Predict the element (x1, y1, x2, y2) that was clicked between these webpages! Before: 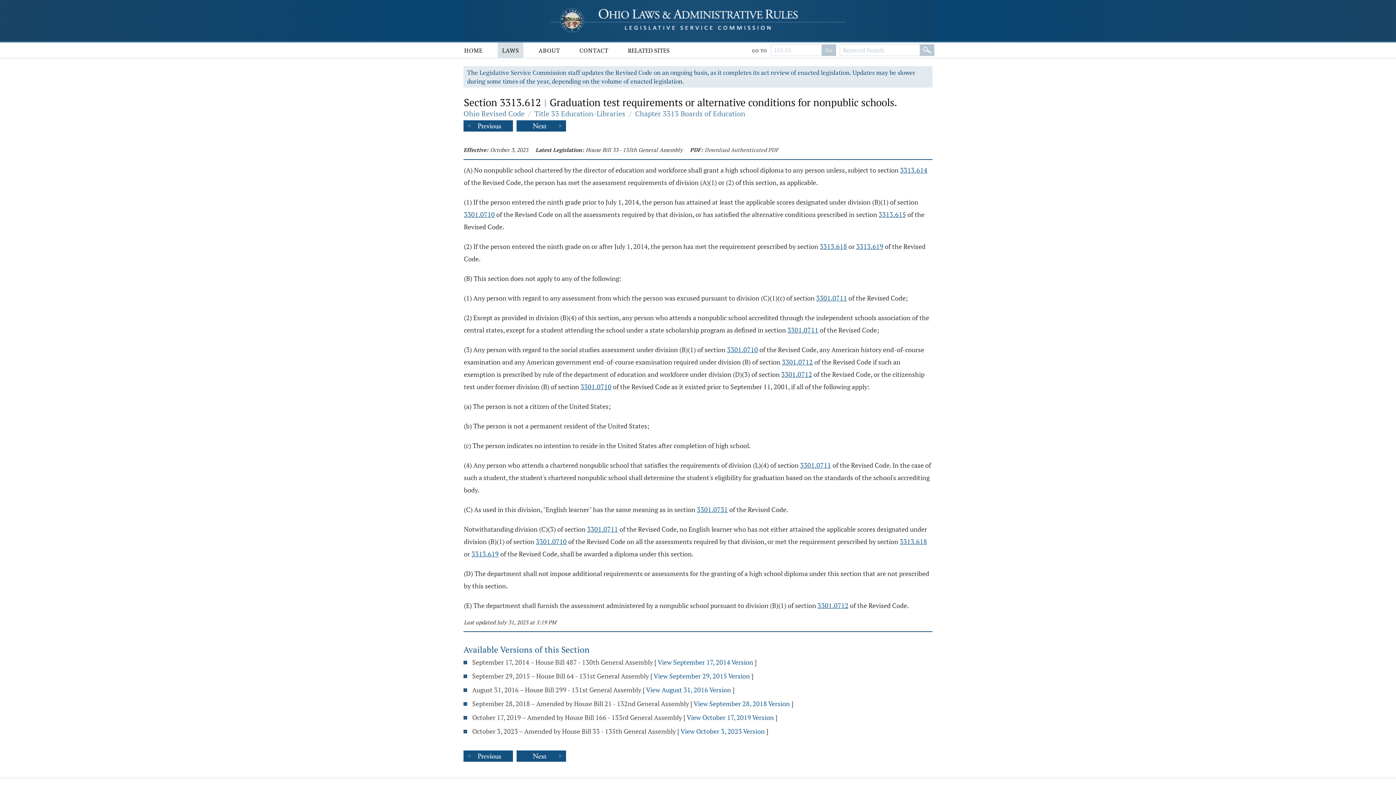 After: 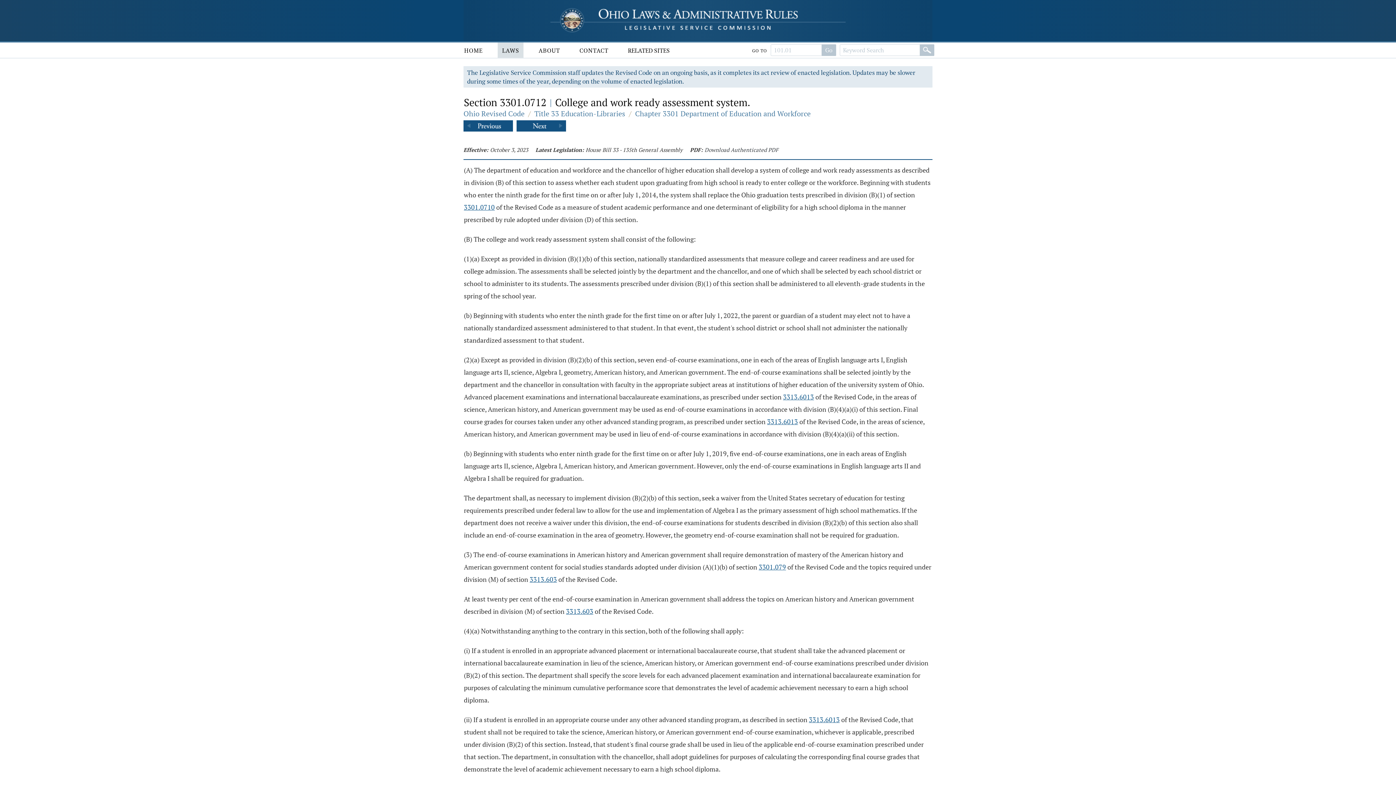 Action: label: 3301.0712 bbox: (817, 601, 848, 610)